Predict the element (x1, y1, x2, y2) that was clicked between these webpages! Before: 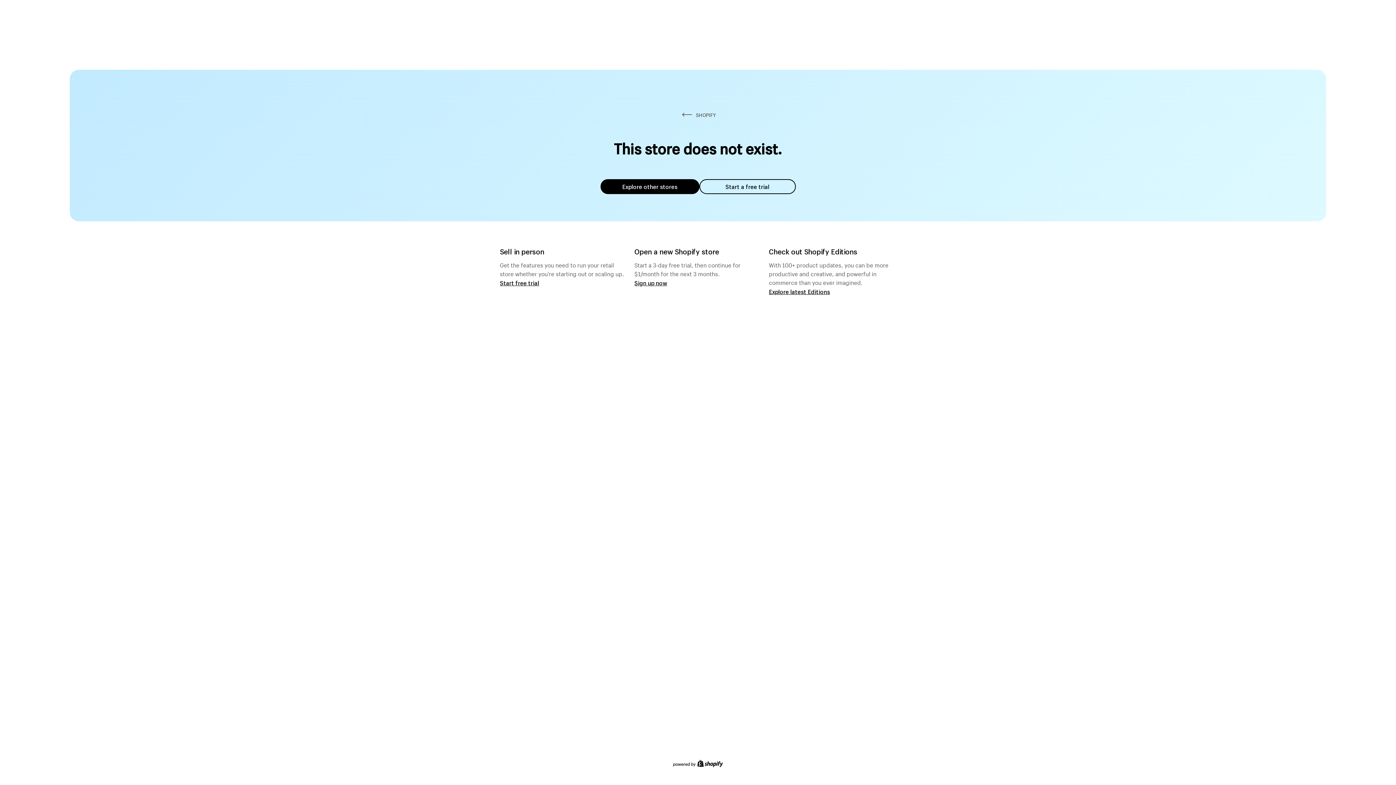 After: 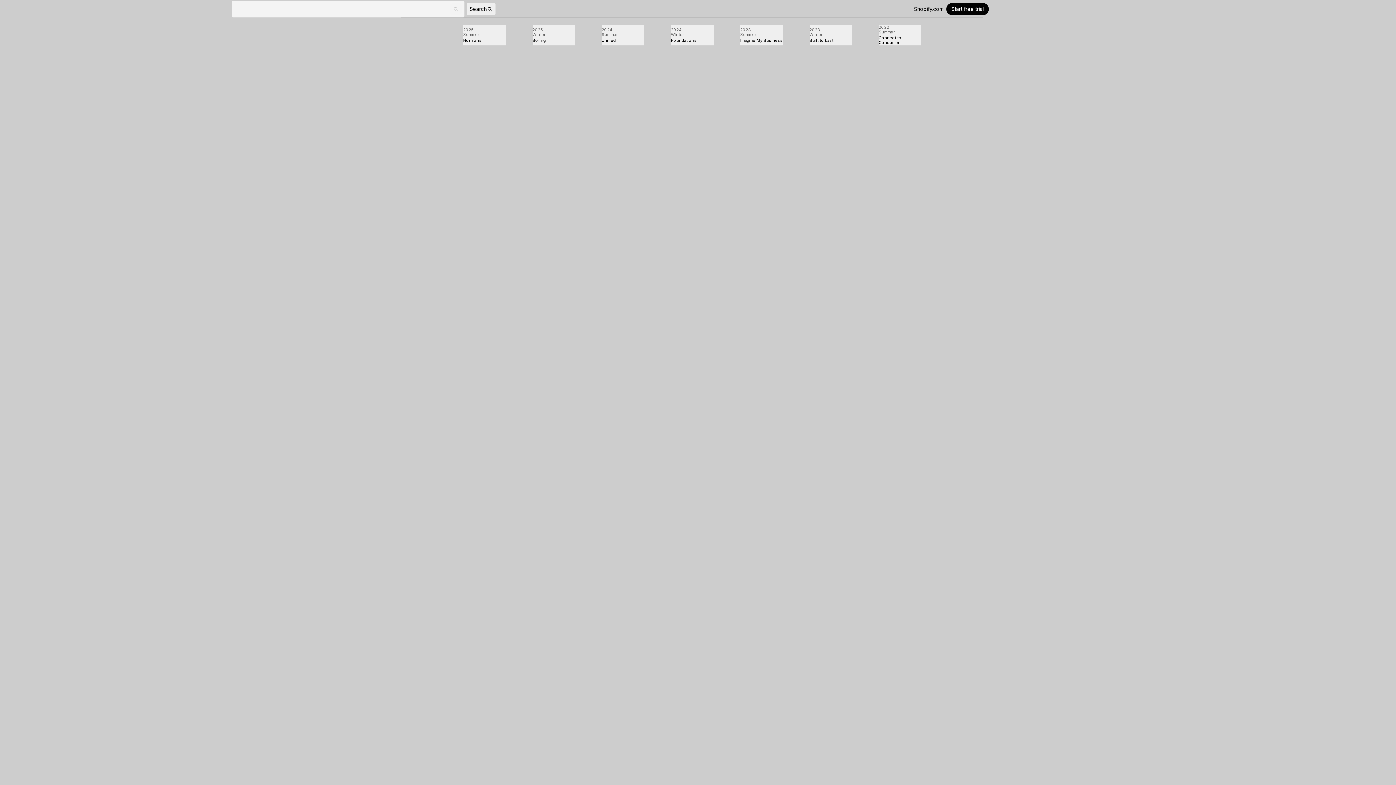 Action: bbox: (769, 287, 830, 295) label: Explore latest Editions